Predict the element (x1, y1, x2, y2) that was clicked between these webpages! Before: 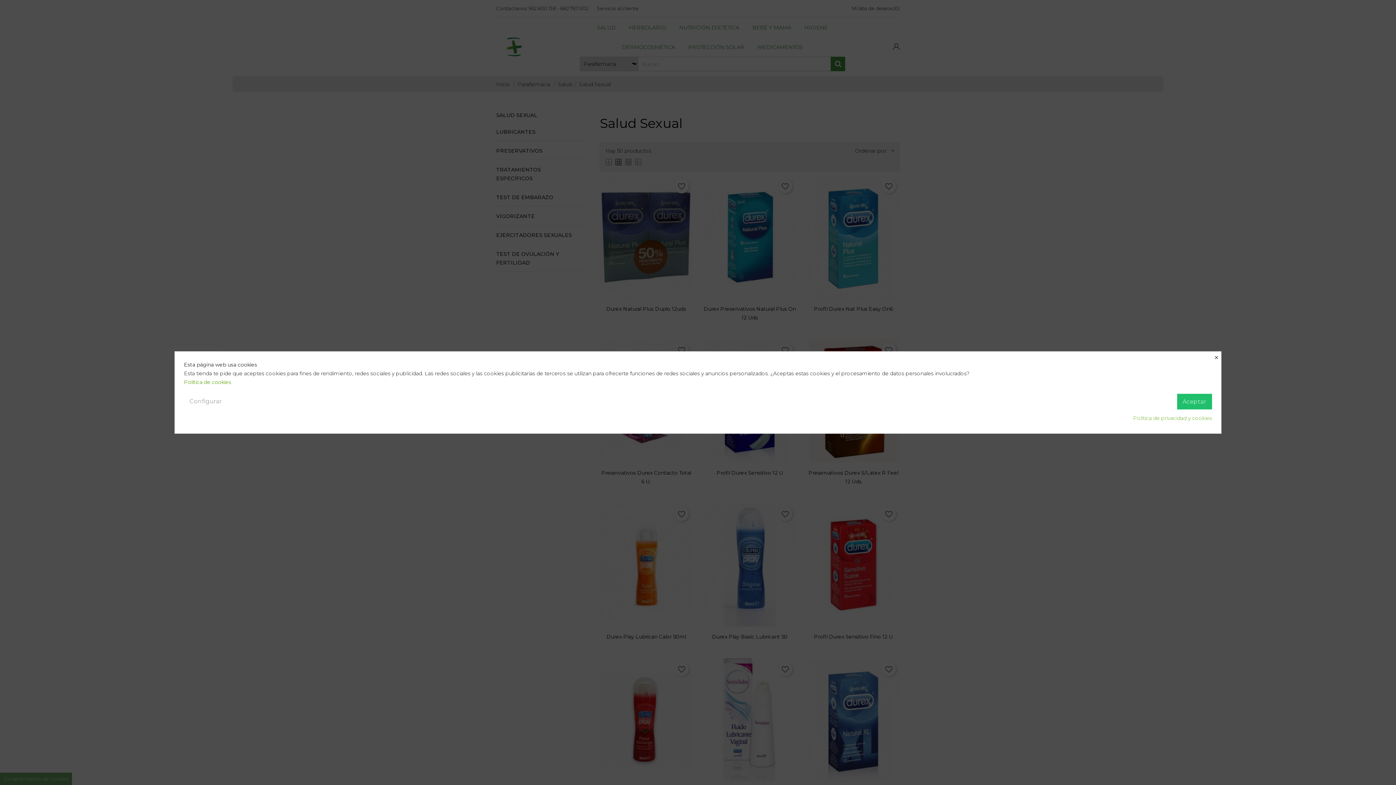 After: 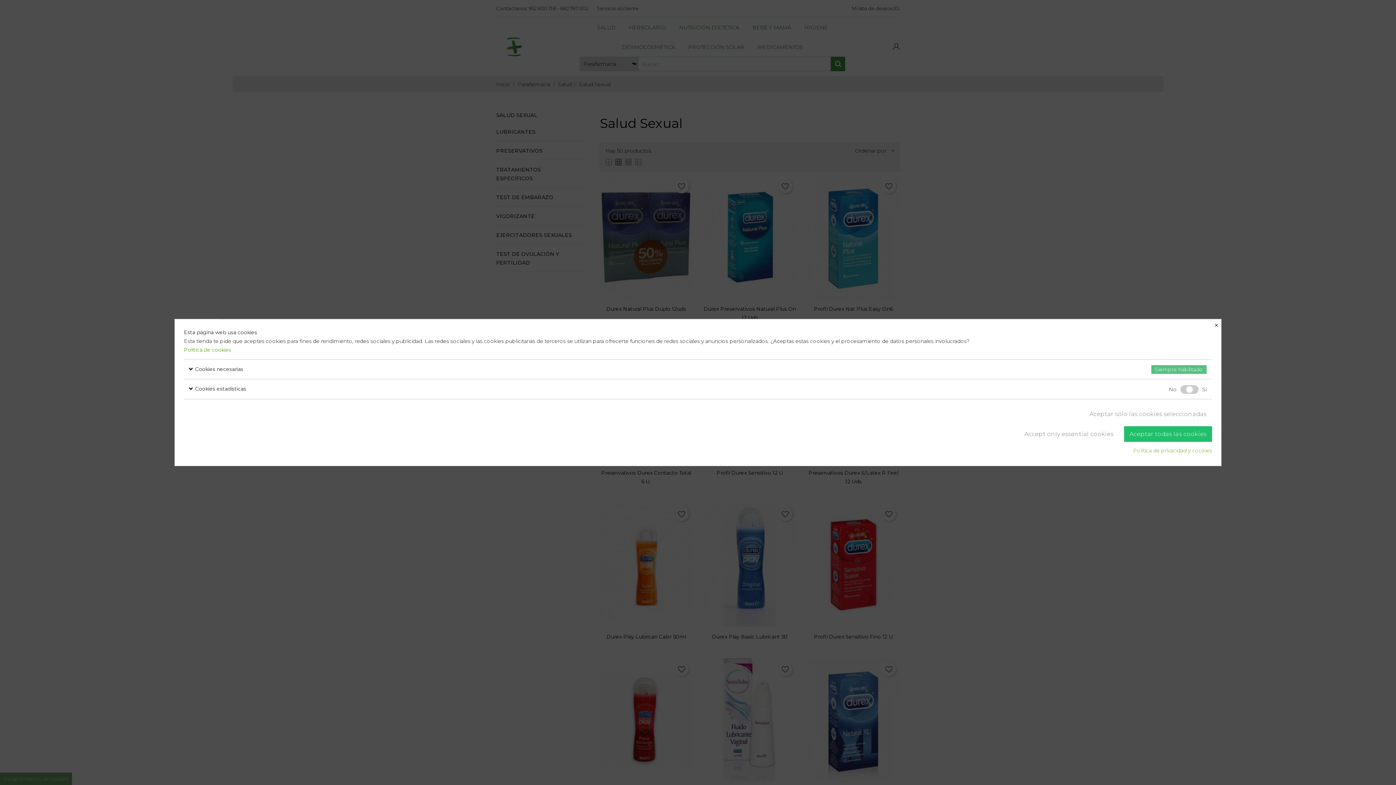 Action: bbox: (184, 394, 227, 409) label: Configurar